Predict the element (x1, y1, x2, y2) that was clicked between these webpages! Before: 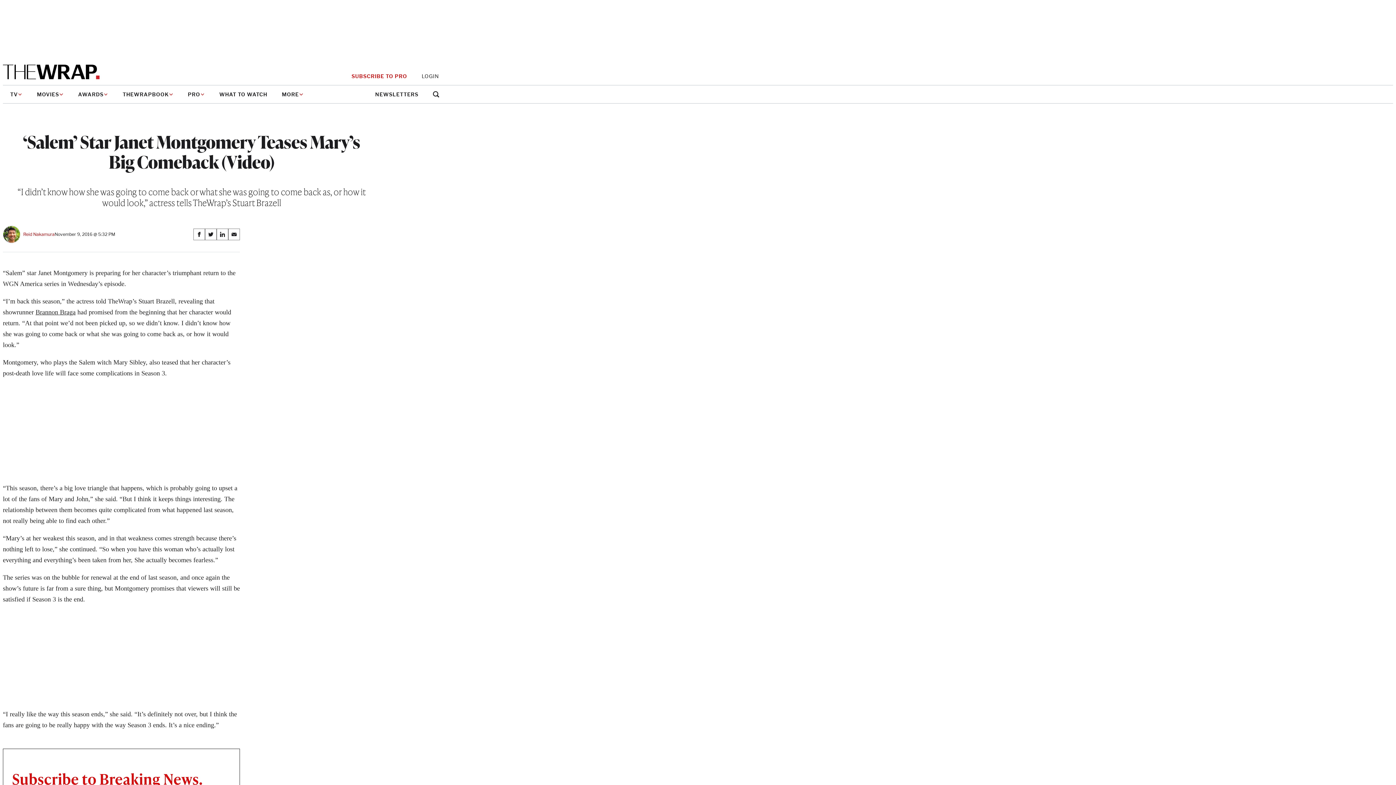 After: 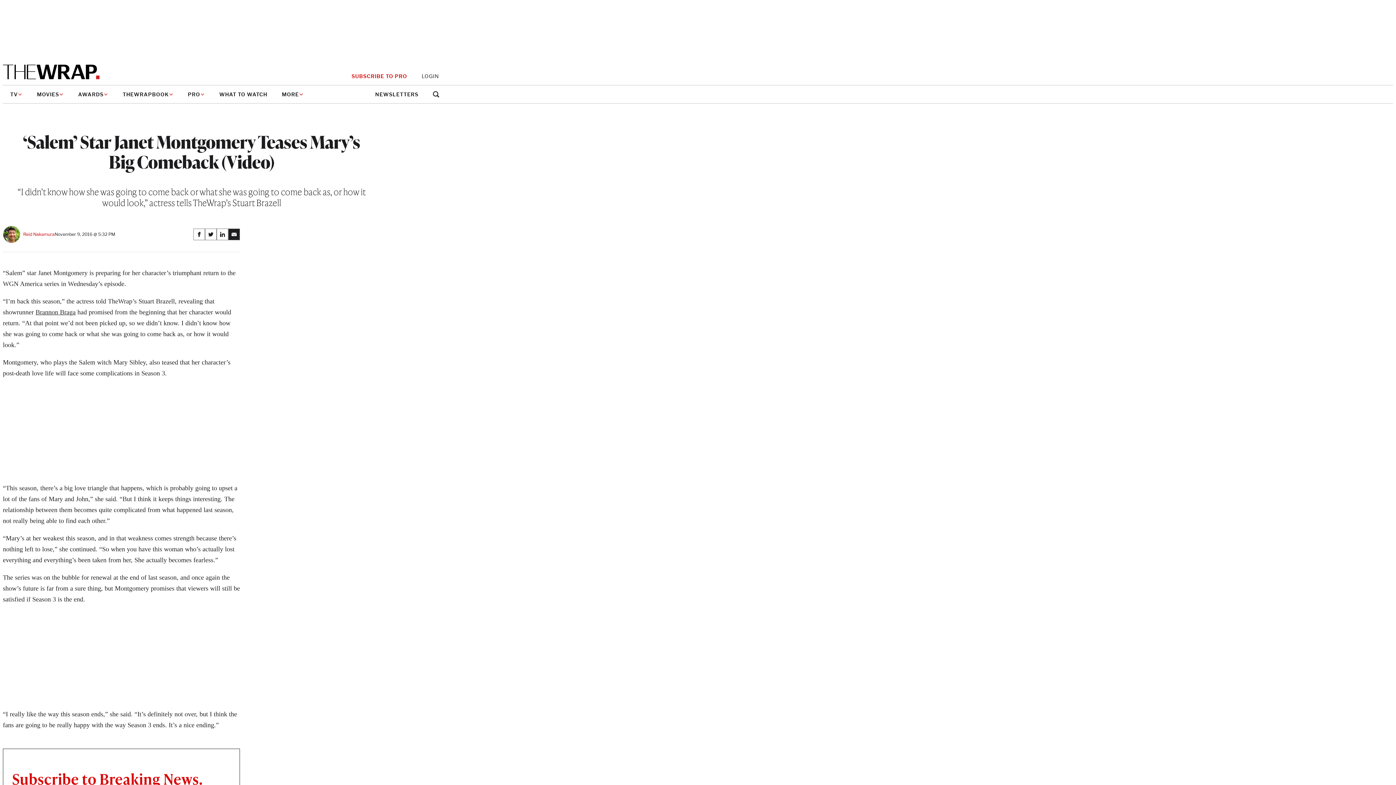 Action: label: Share on Email bbox: (228, 228, 240, 240)